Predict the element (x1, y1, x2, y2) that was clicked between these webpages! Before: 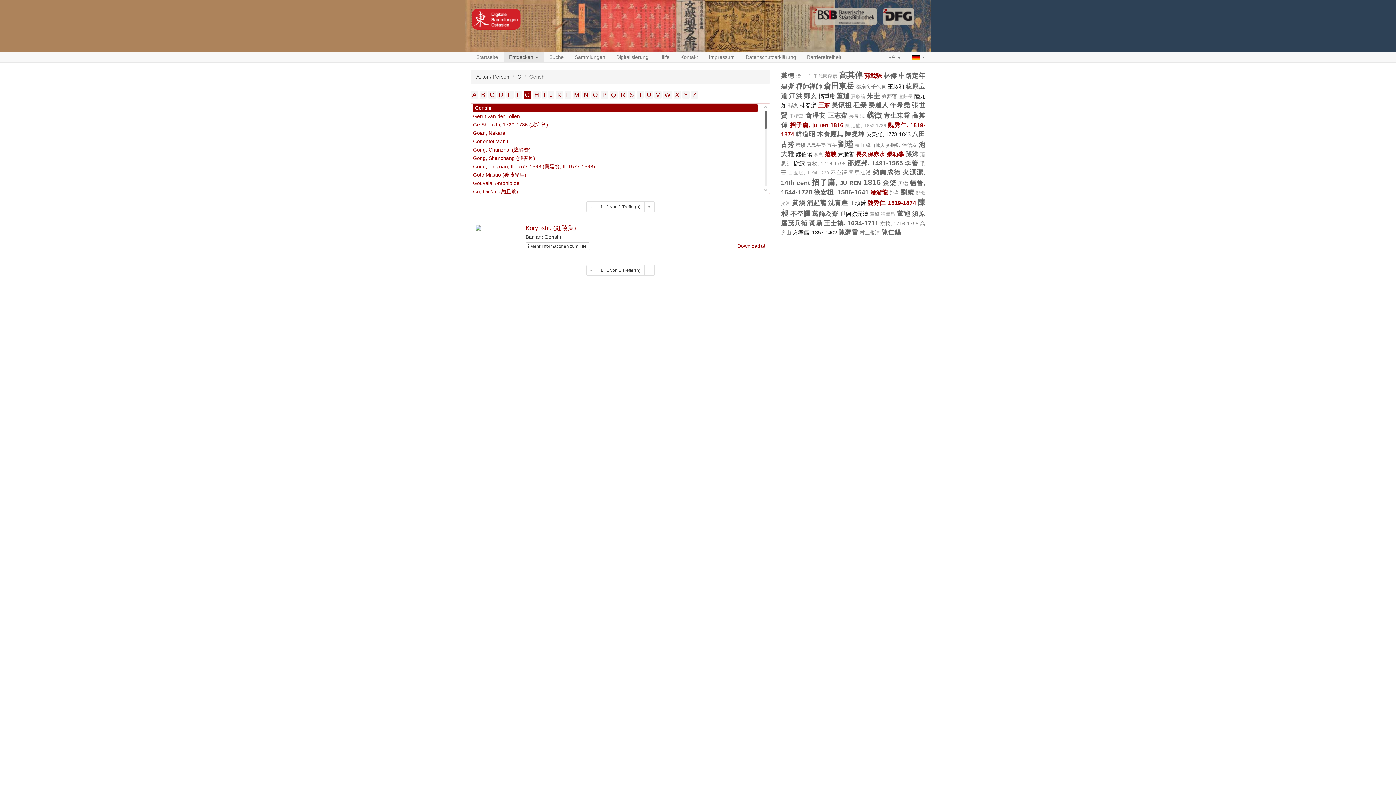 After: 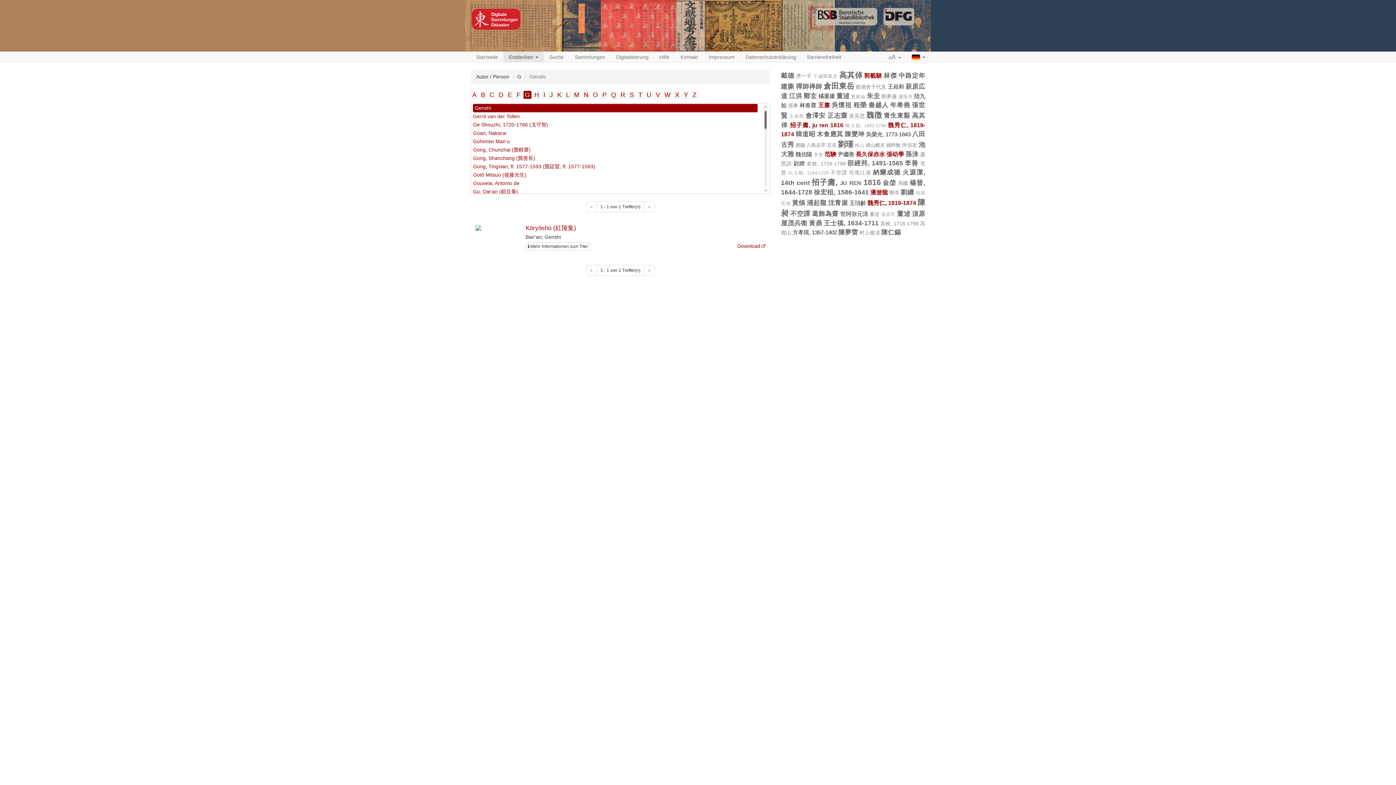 Action: bbox: (812, 7, 877, 25)